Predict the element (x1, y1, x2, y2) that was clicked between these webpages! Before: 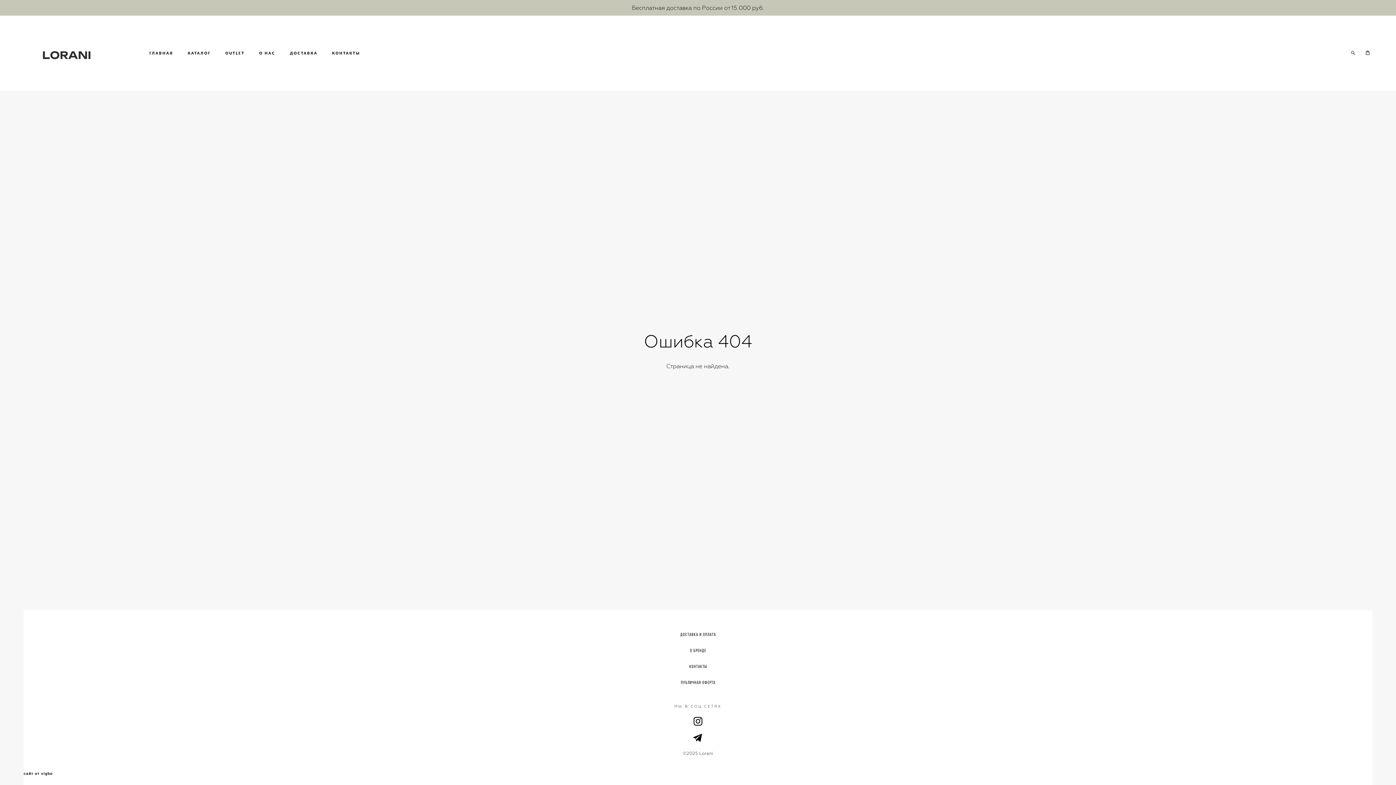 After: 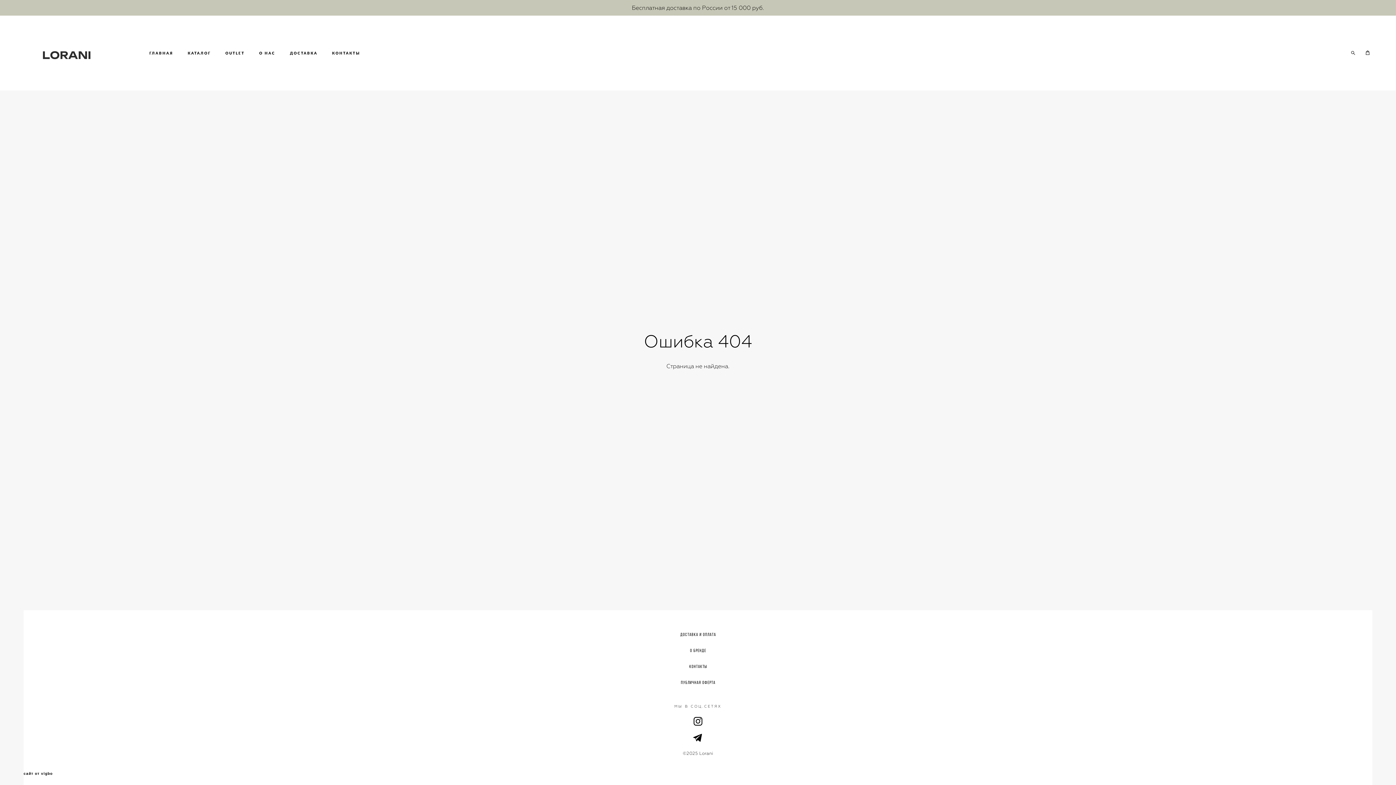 Action: bbox: (693, 716, 702, 726)